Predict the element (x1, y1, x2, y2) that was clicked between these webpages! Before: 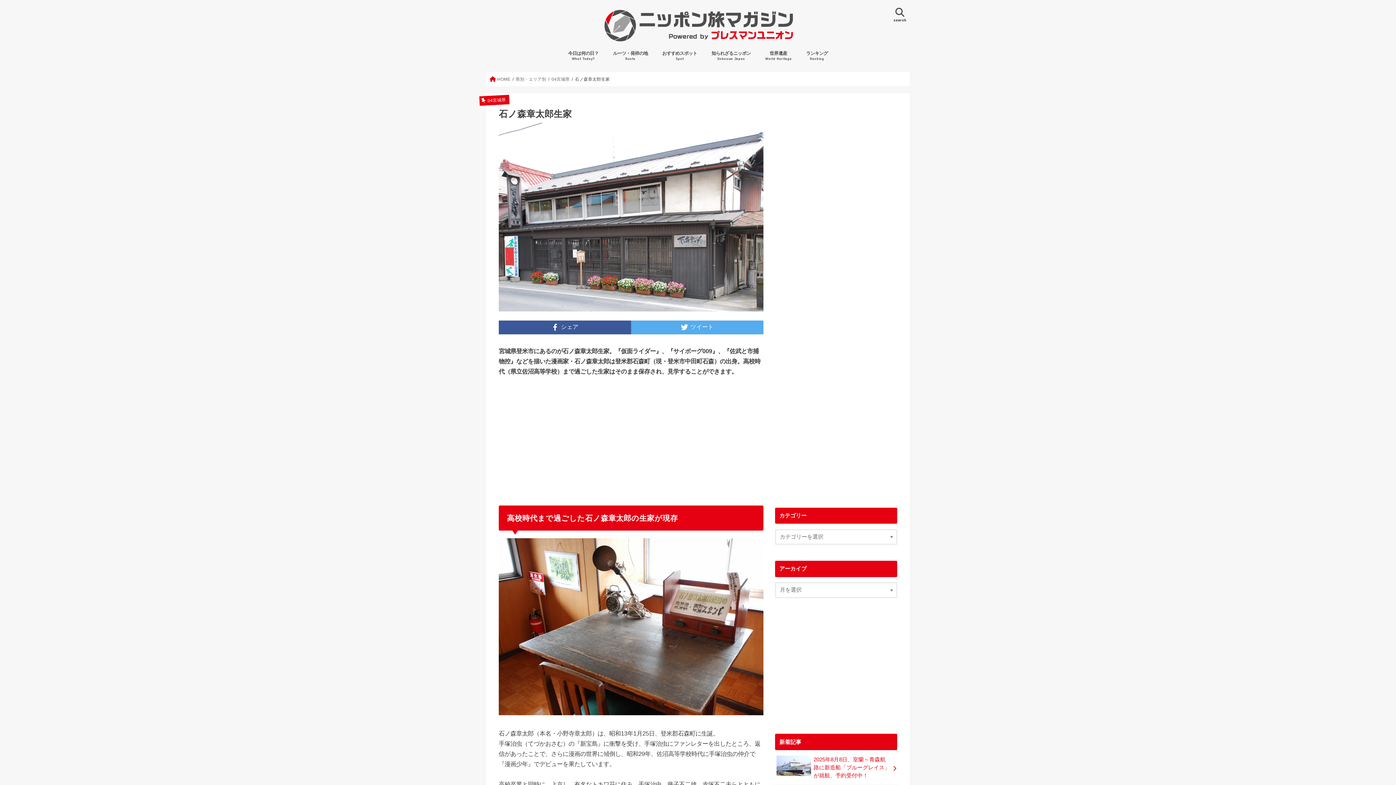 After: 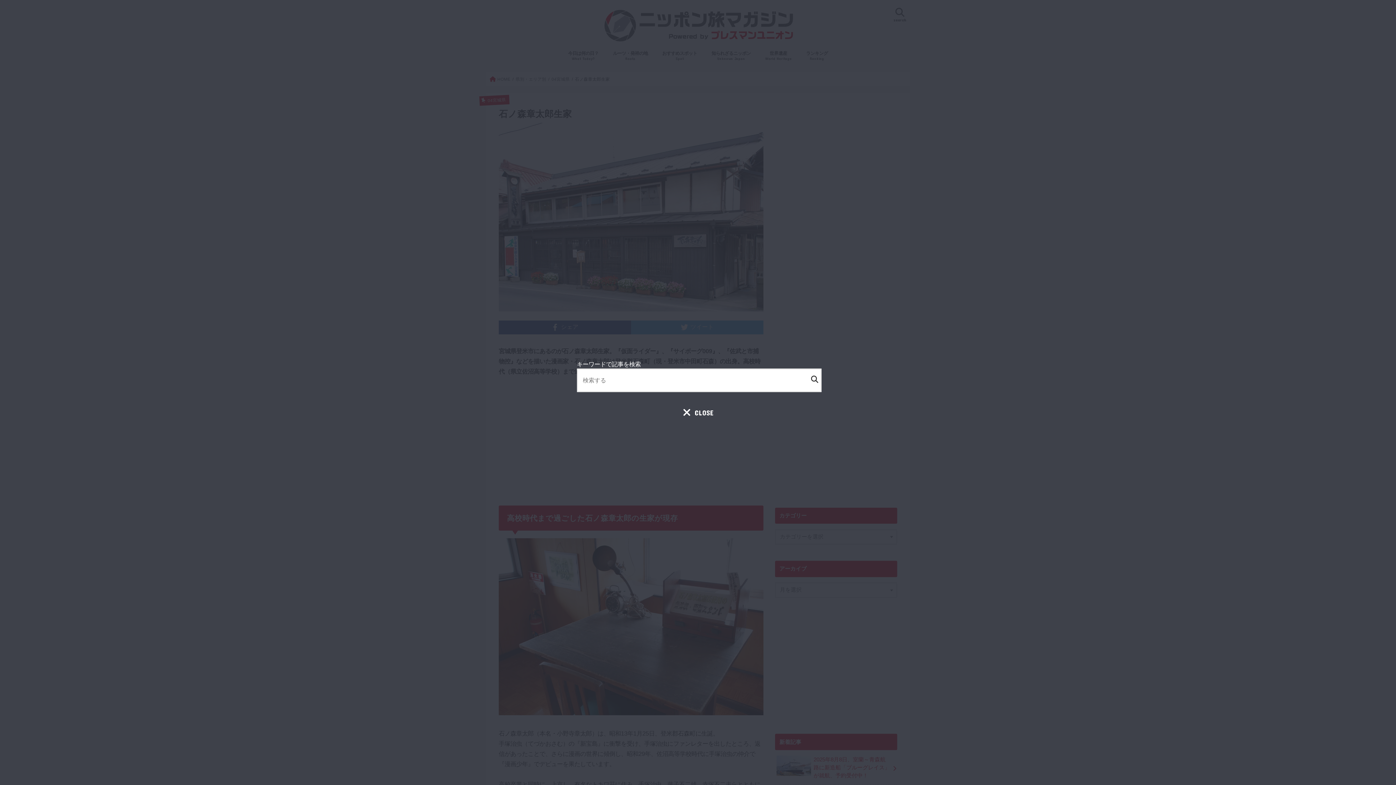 Action: label: search bbox: (890, 5, 910, 27)